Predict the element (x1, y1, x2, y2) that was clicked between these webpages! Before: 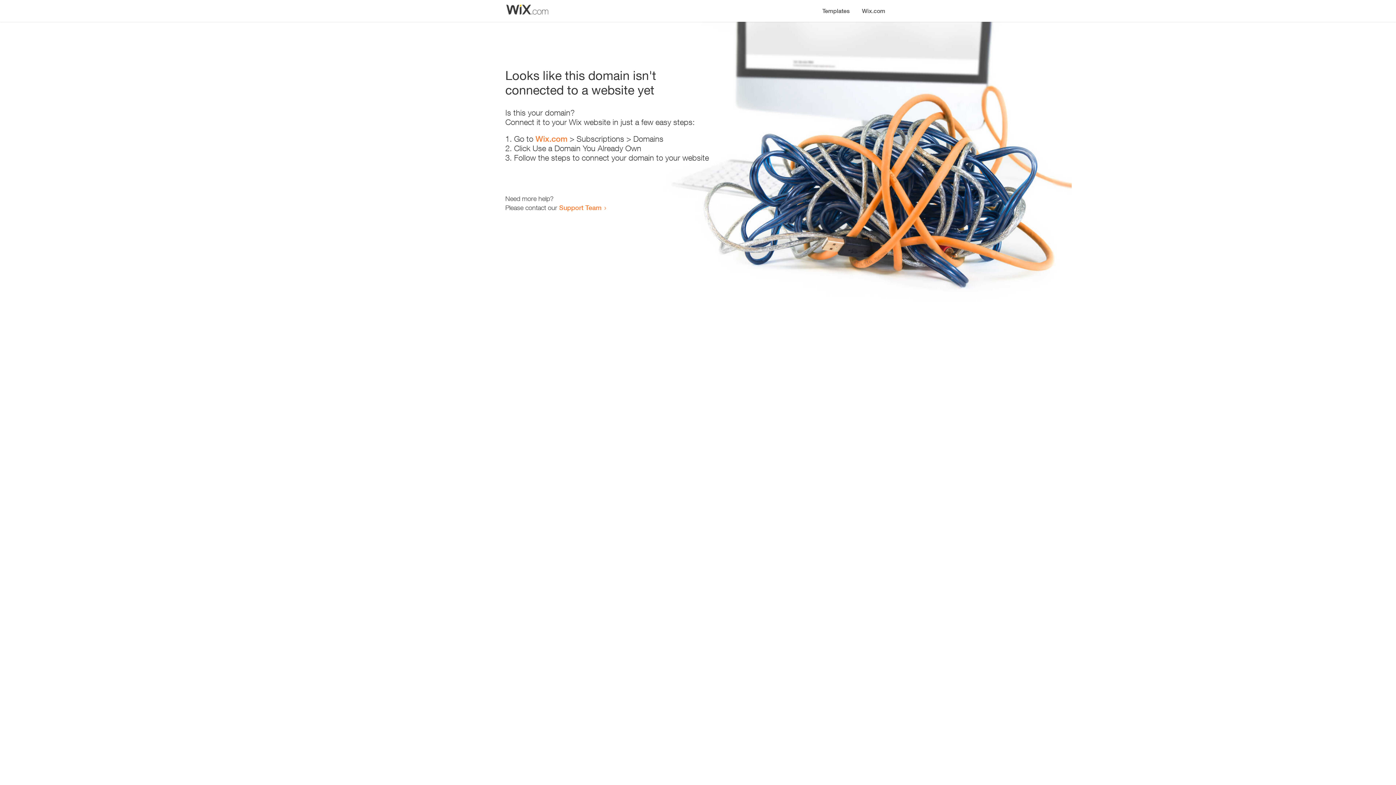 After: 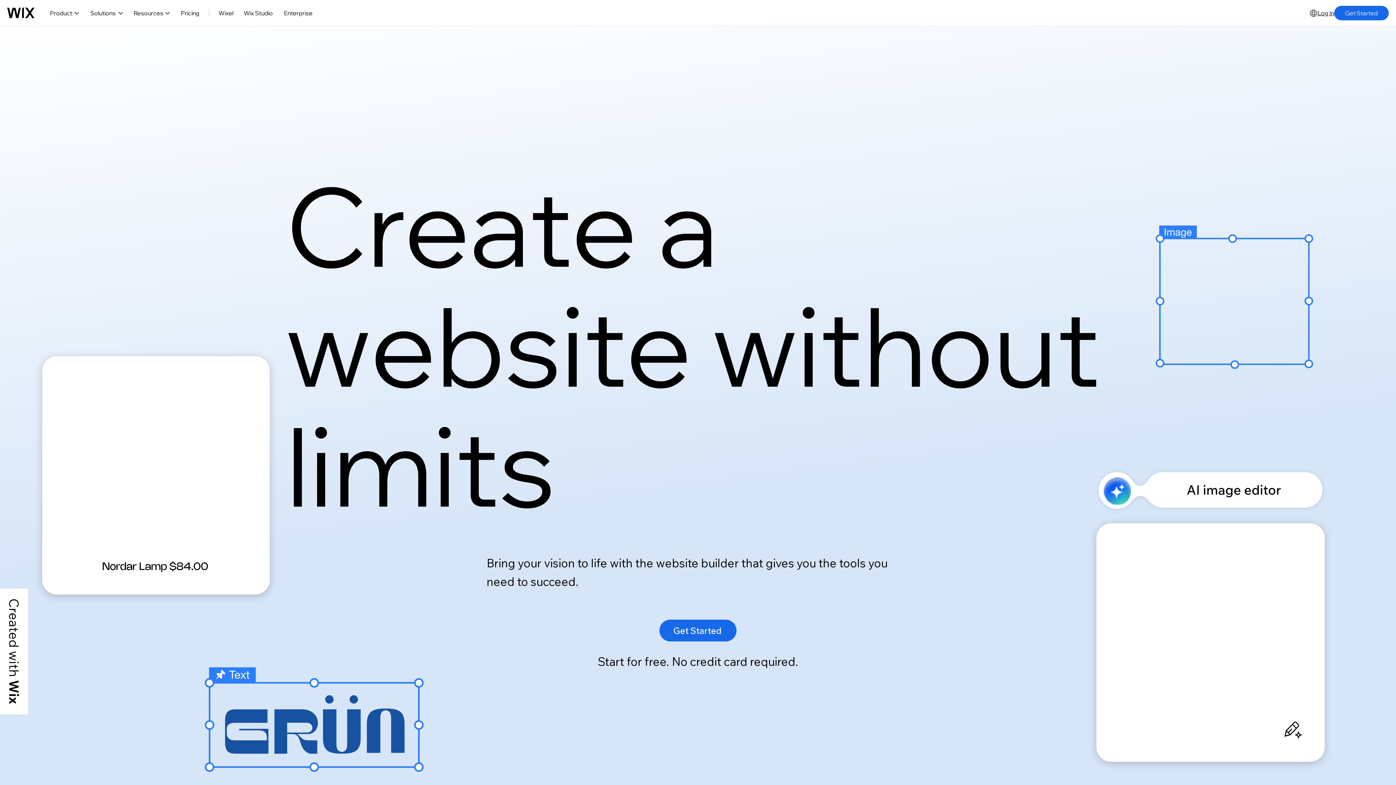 Action: label: Wix.com bbox: (535, 134, 567, 143)